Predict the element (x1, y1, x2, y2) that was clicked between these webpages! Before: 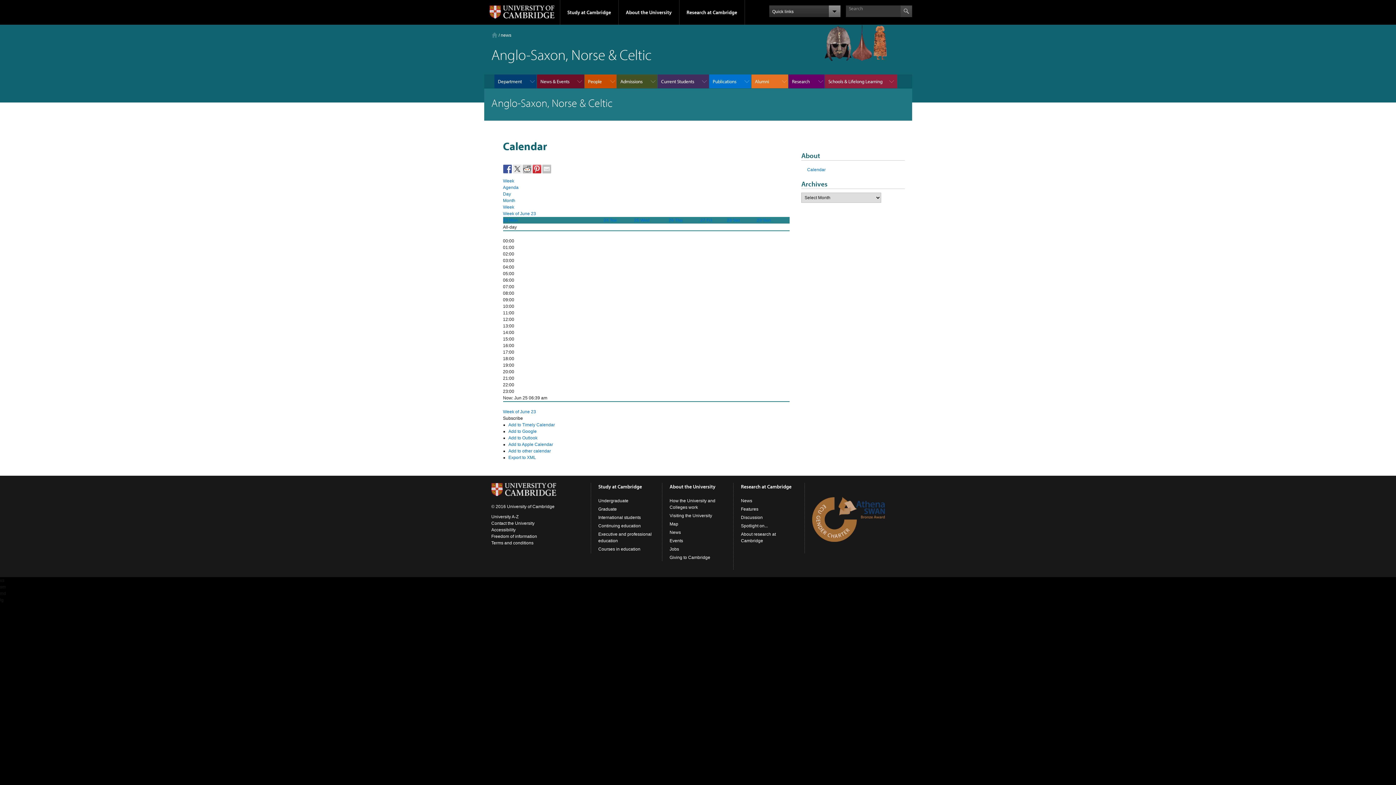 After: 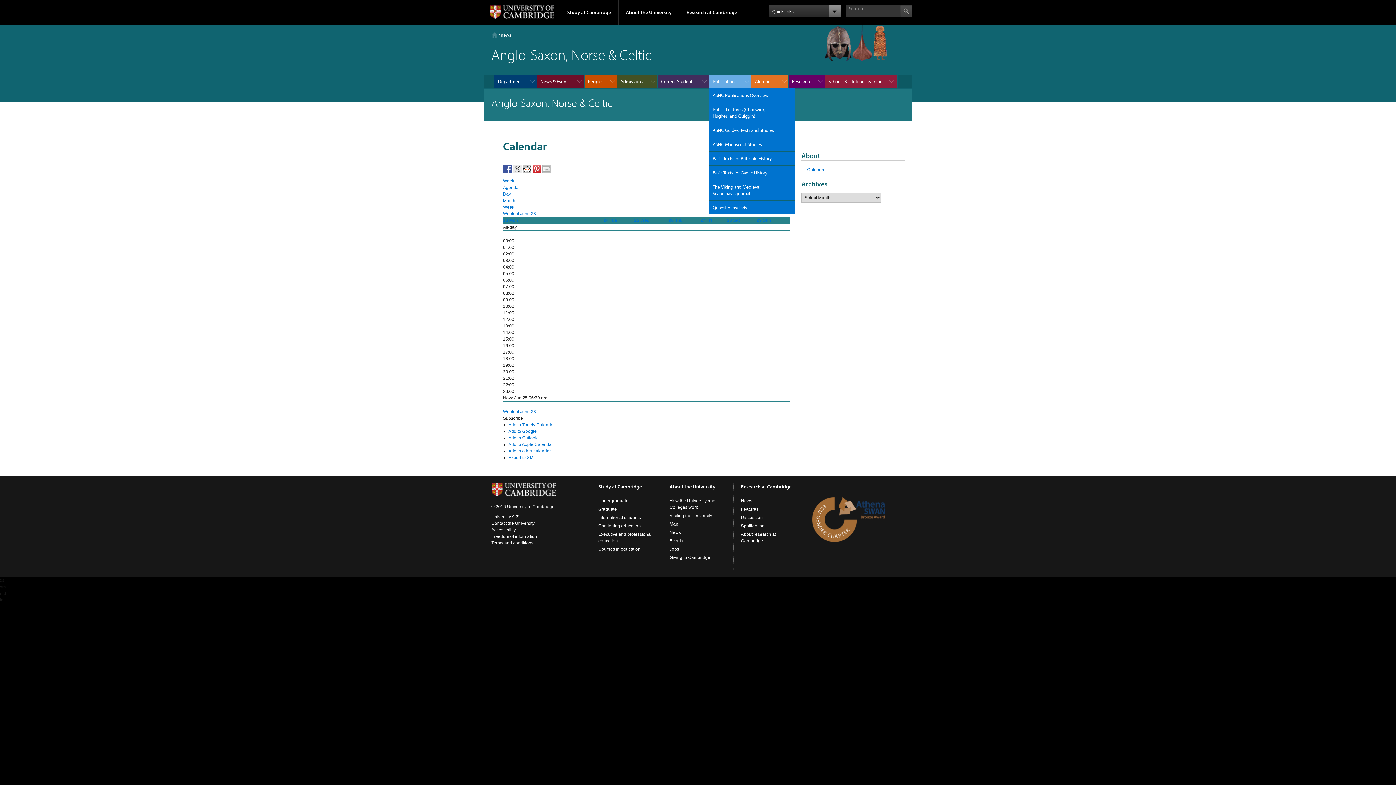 Action: bbox: (709, 74, 751, 88) label: Publications